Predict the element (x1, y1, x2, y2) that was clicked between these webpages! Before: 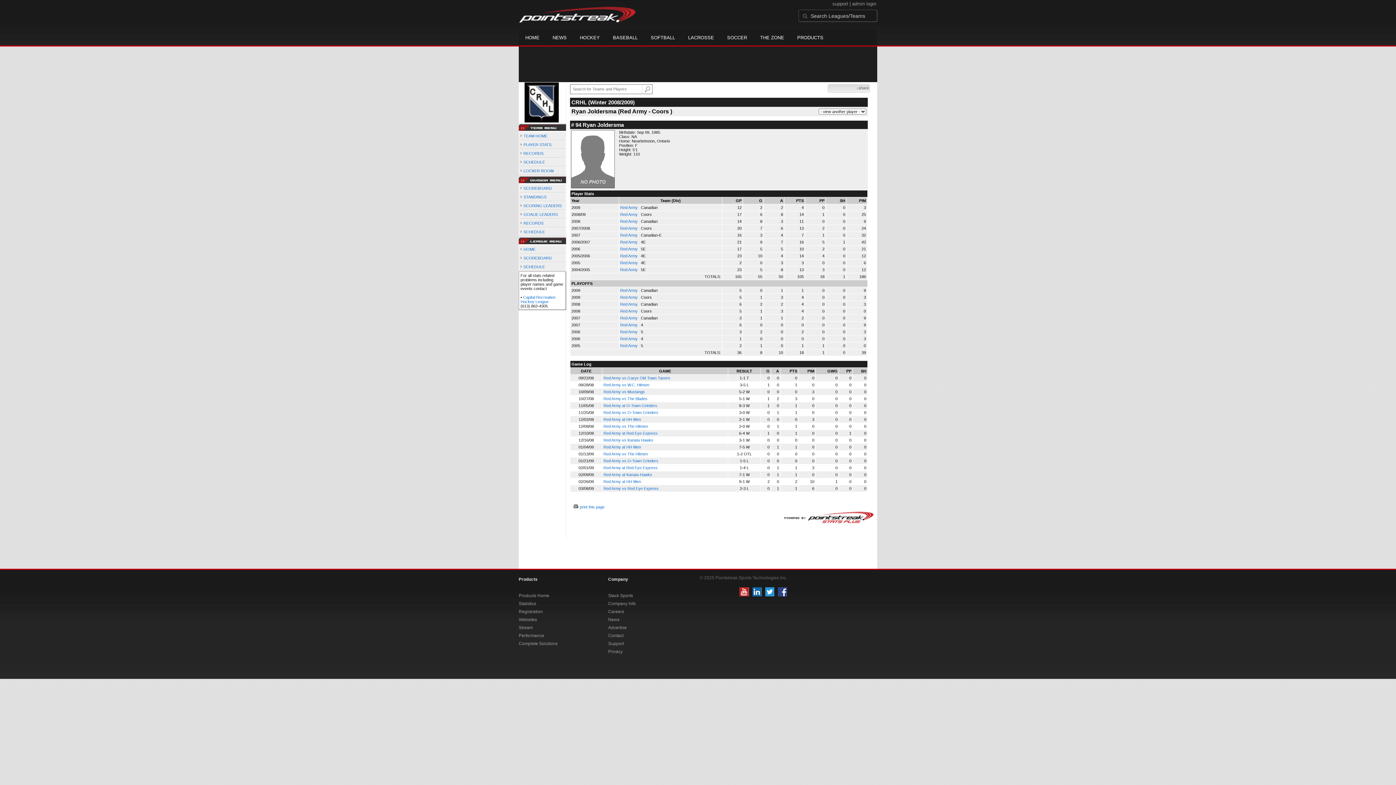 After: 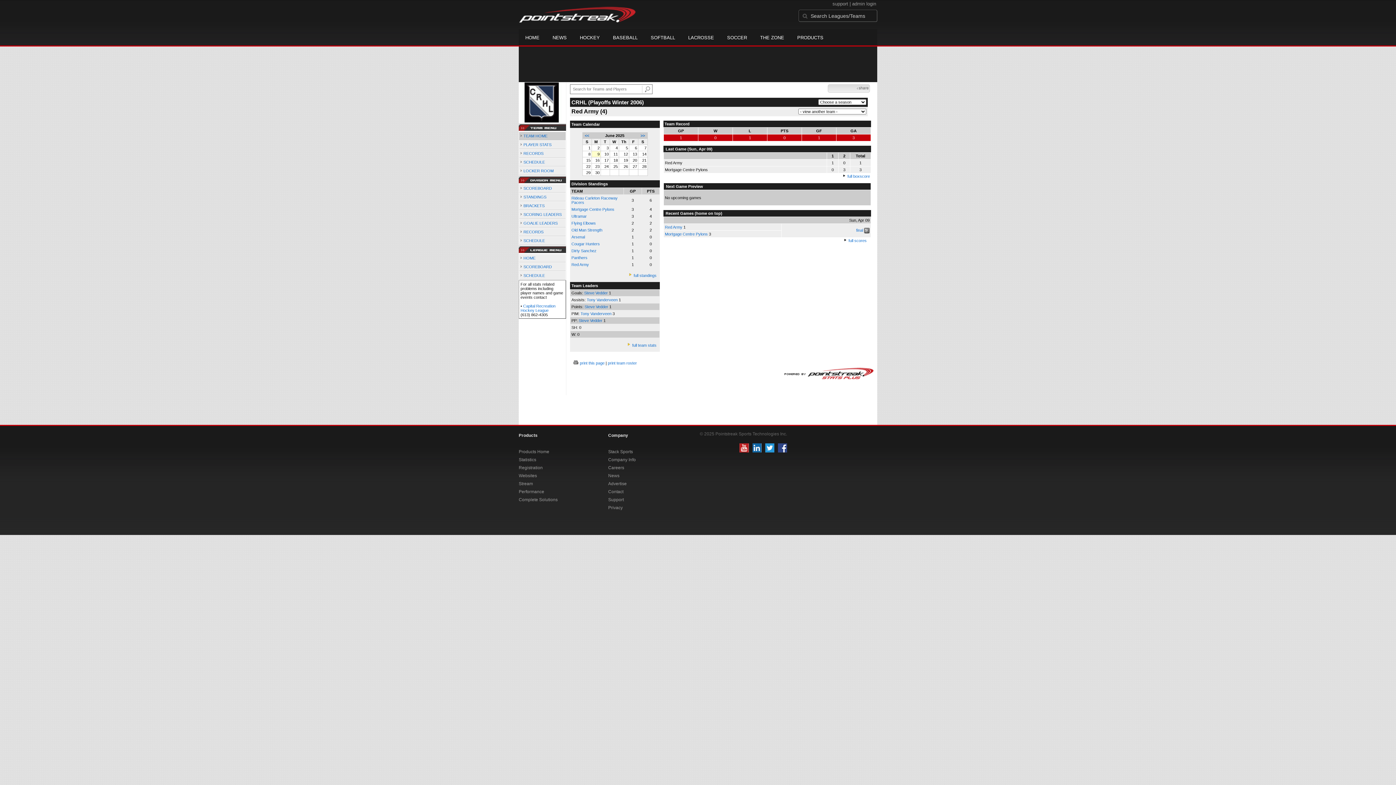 Action: bbox: (620, 336, 638, 341) label: Red Army 